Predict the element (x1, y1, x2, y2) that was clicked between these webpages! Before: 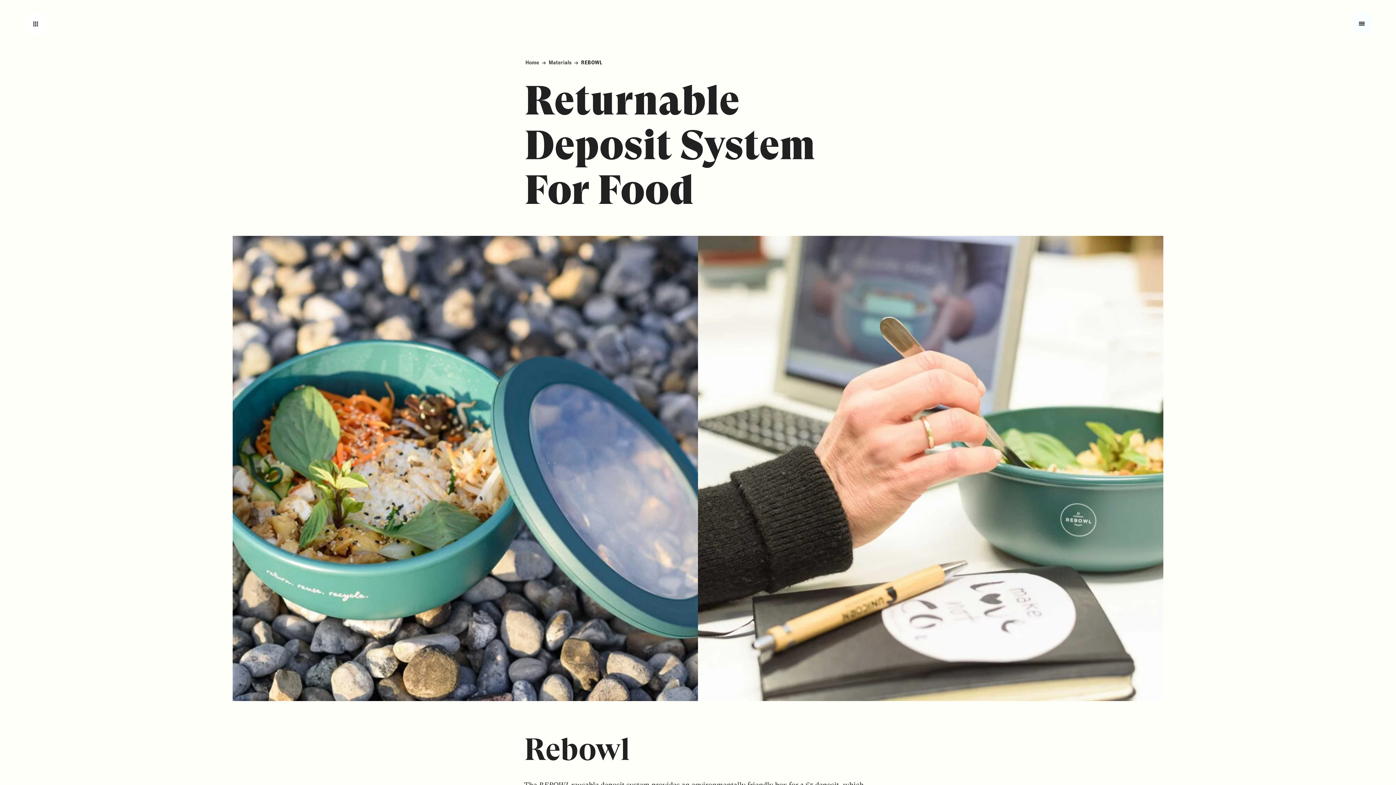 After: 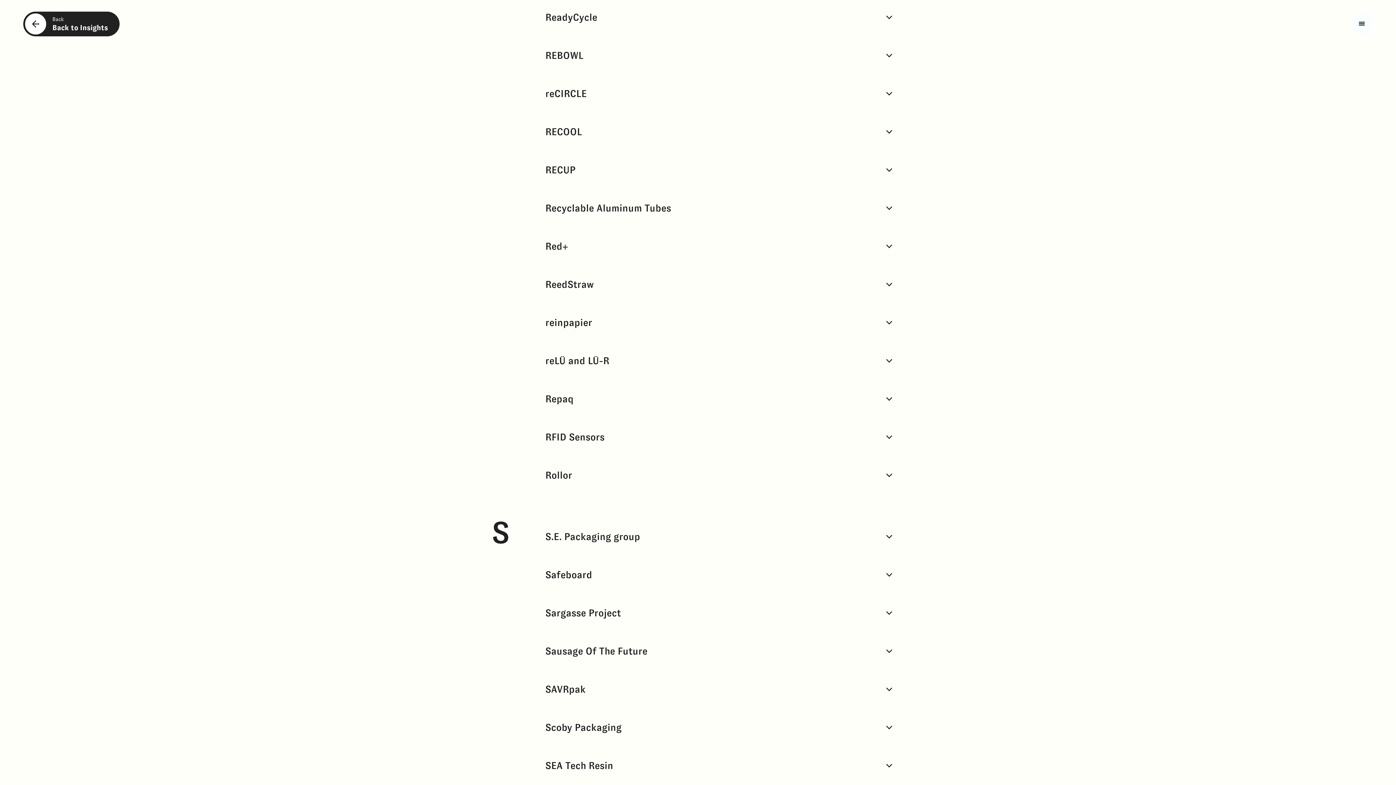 Action: bbox: (23, 11, 48, 36)